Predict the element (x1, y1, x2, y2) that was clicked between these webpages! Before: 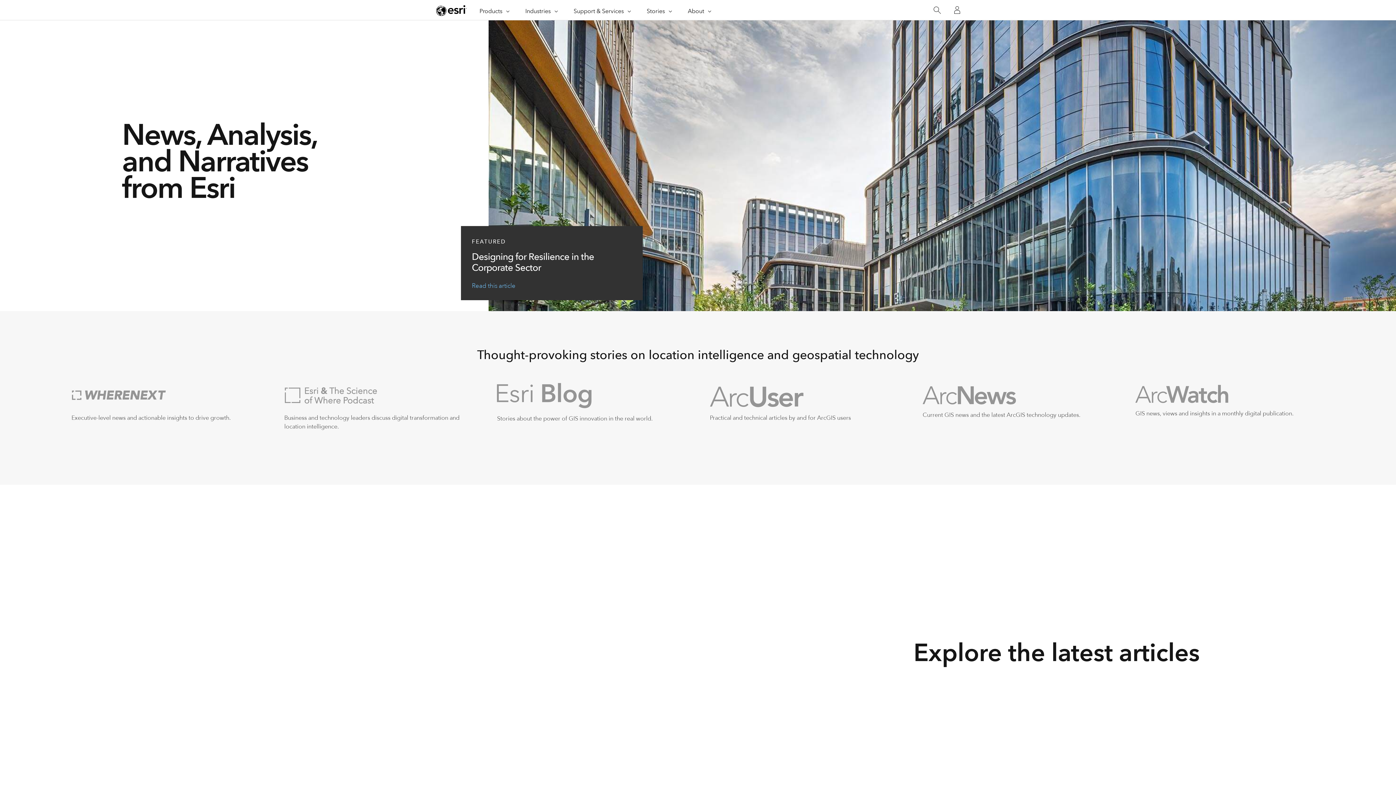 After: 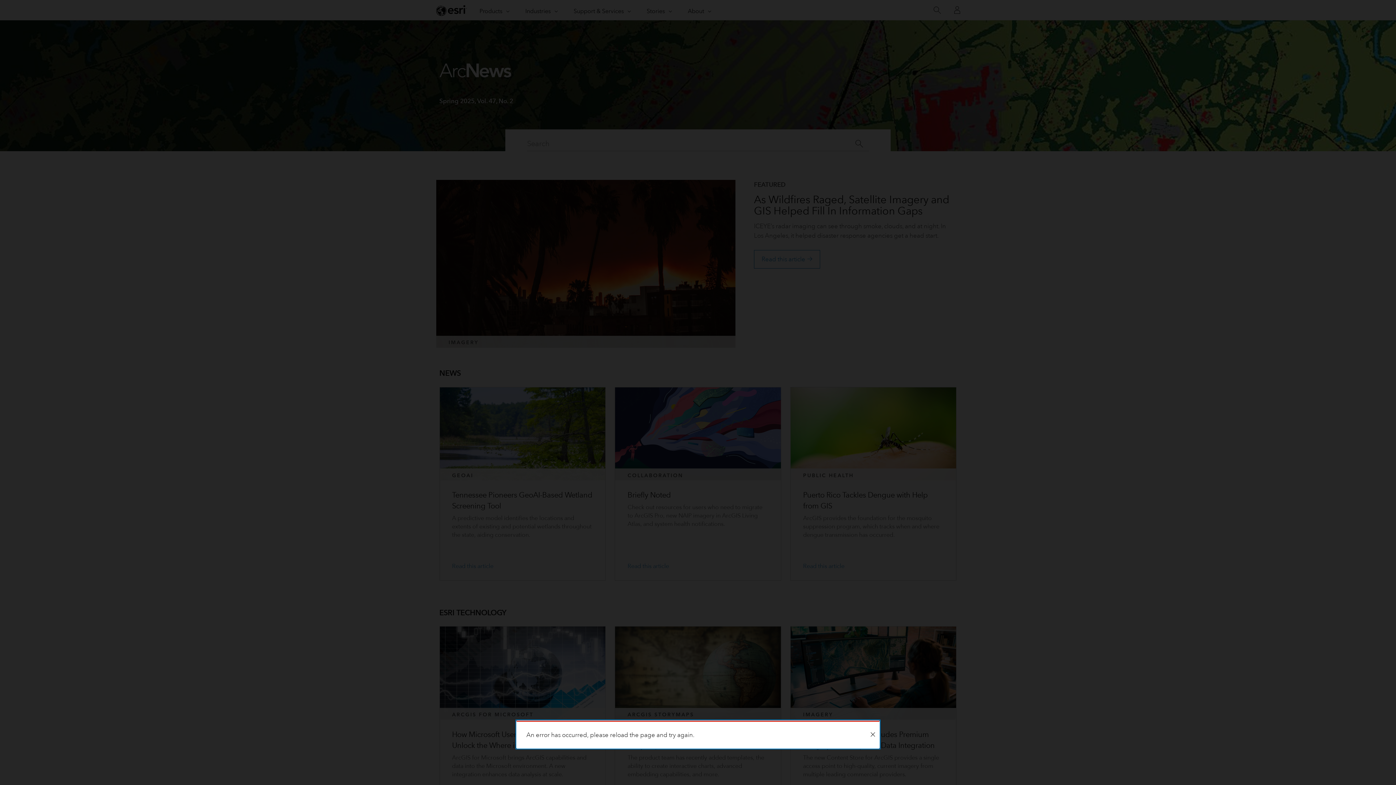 Action: bbox: (915, 371, 1119, 427) label: Current GIS news and the latest ArcGIS technology updates.